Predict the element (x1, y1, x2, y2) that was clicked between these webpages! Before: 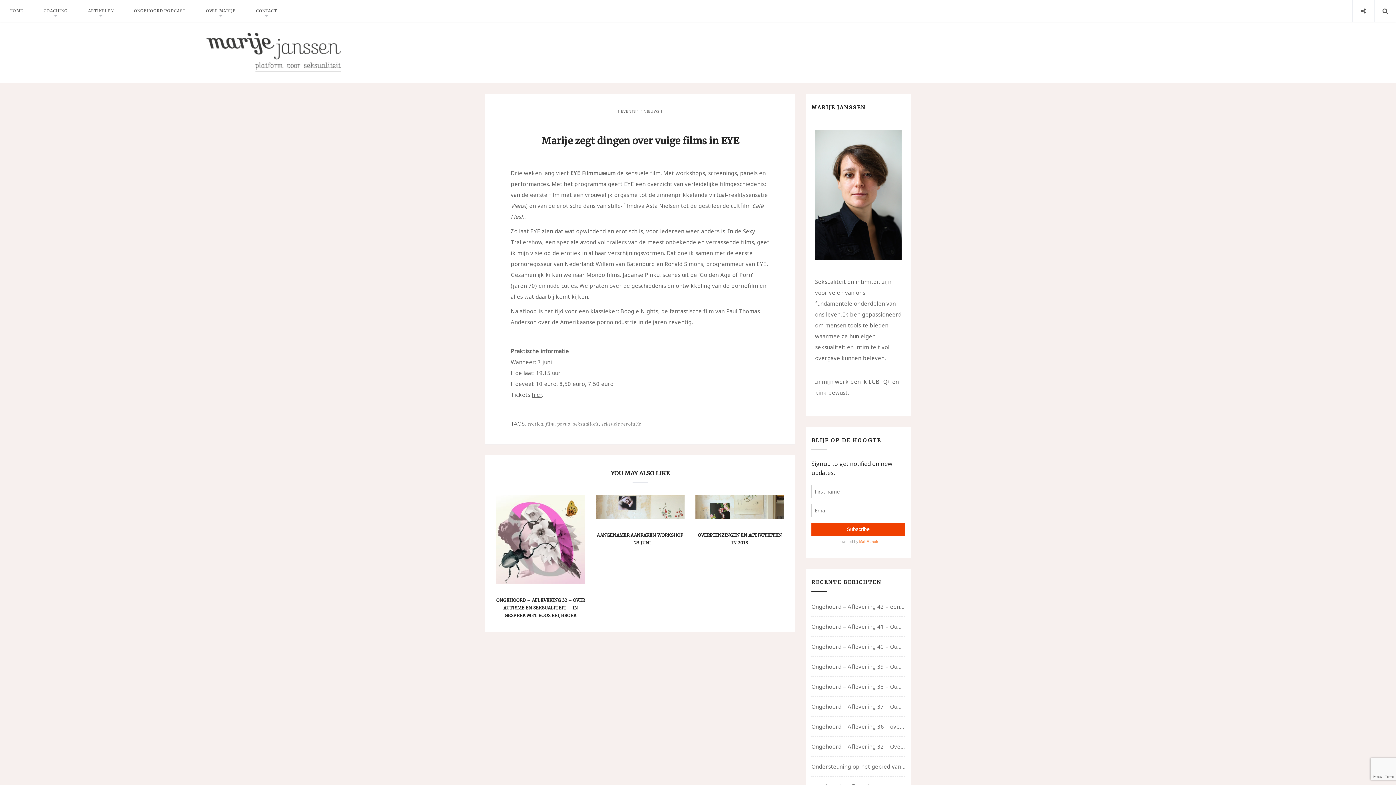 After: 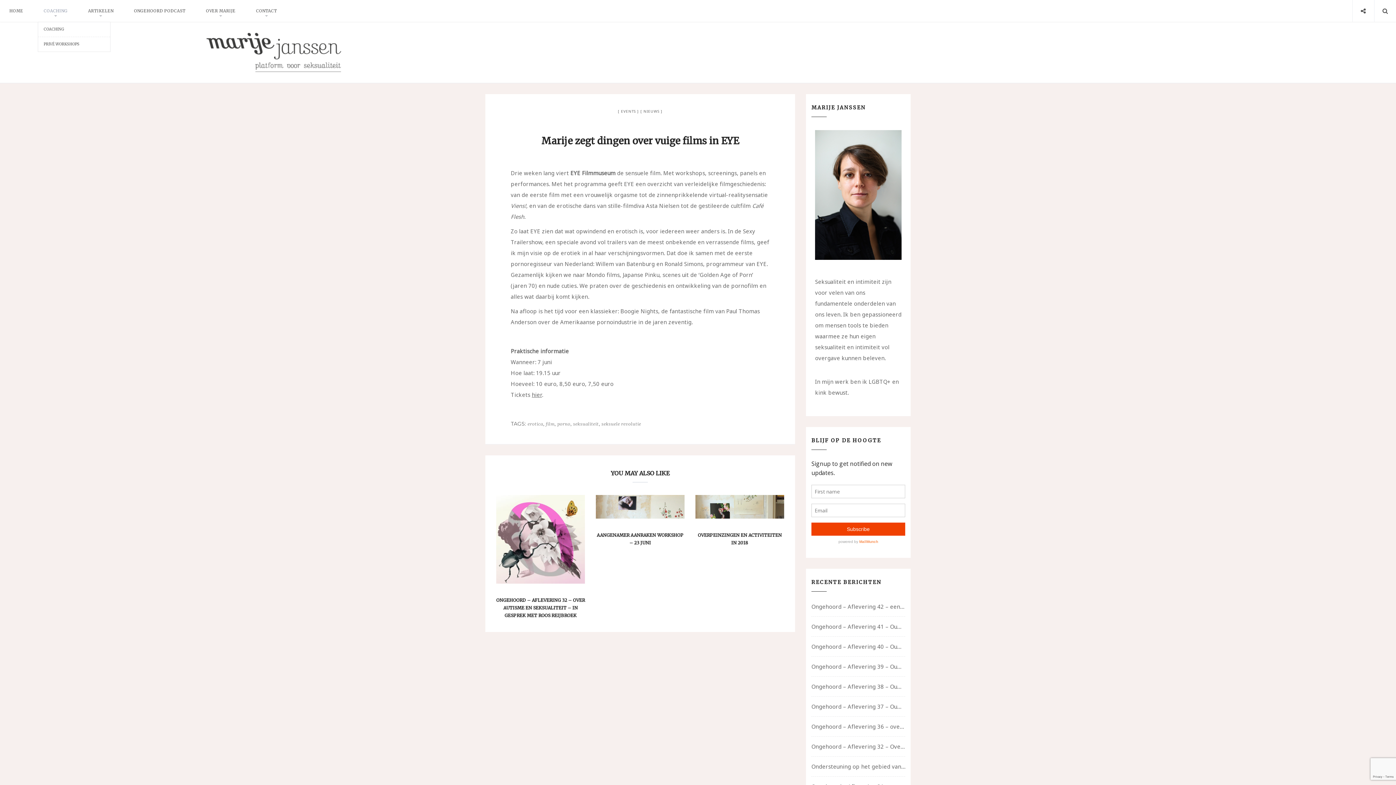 Action: bbox: (43, 0, 67, 21) label: COACHING